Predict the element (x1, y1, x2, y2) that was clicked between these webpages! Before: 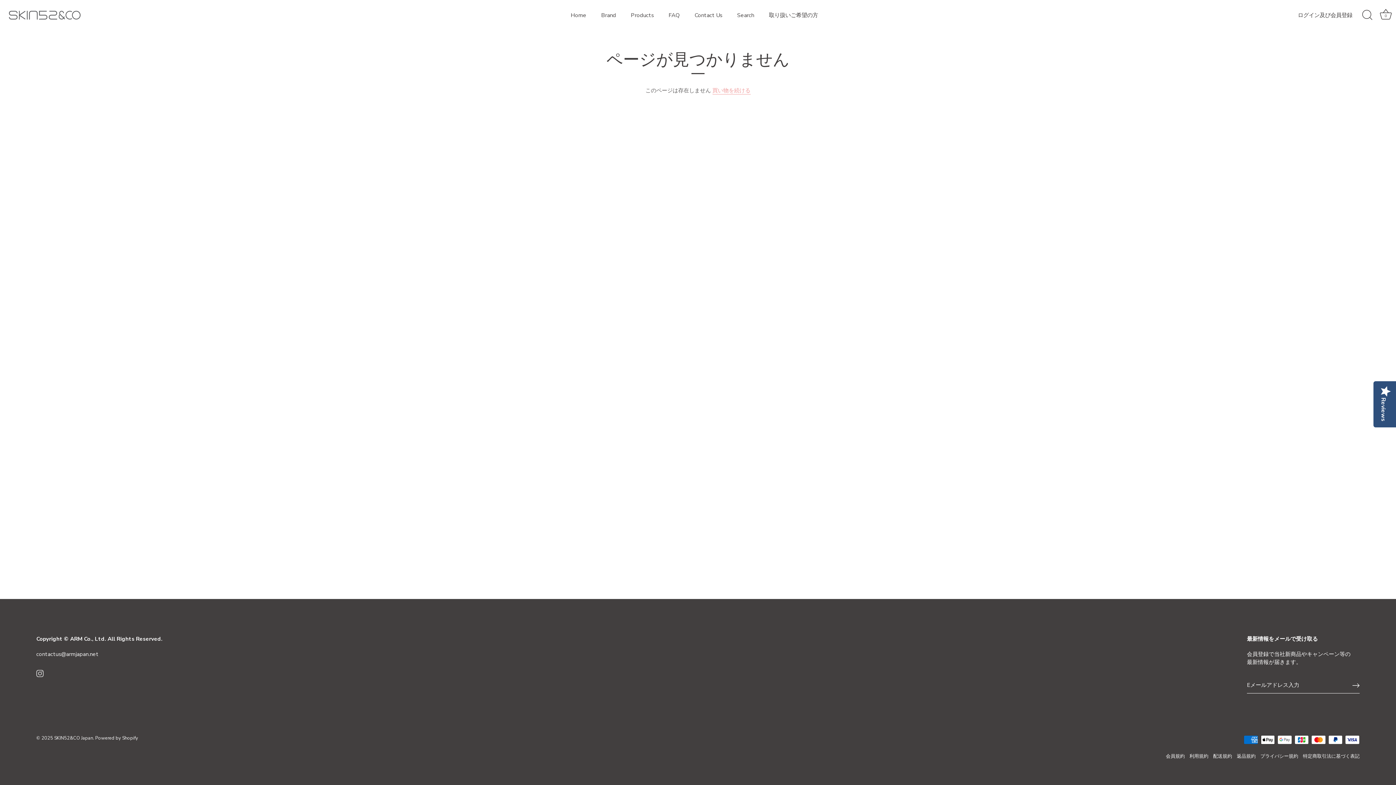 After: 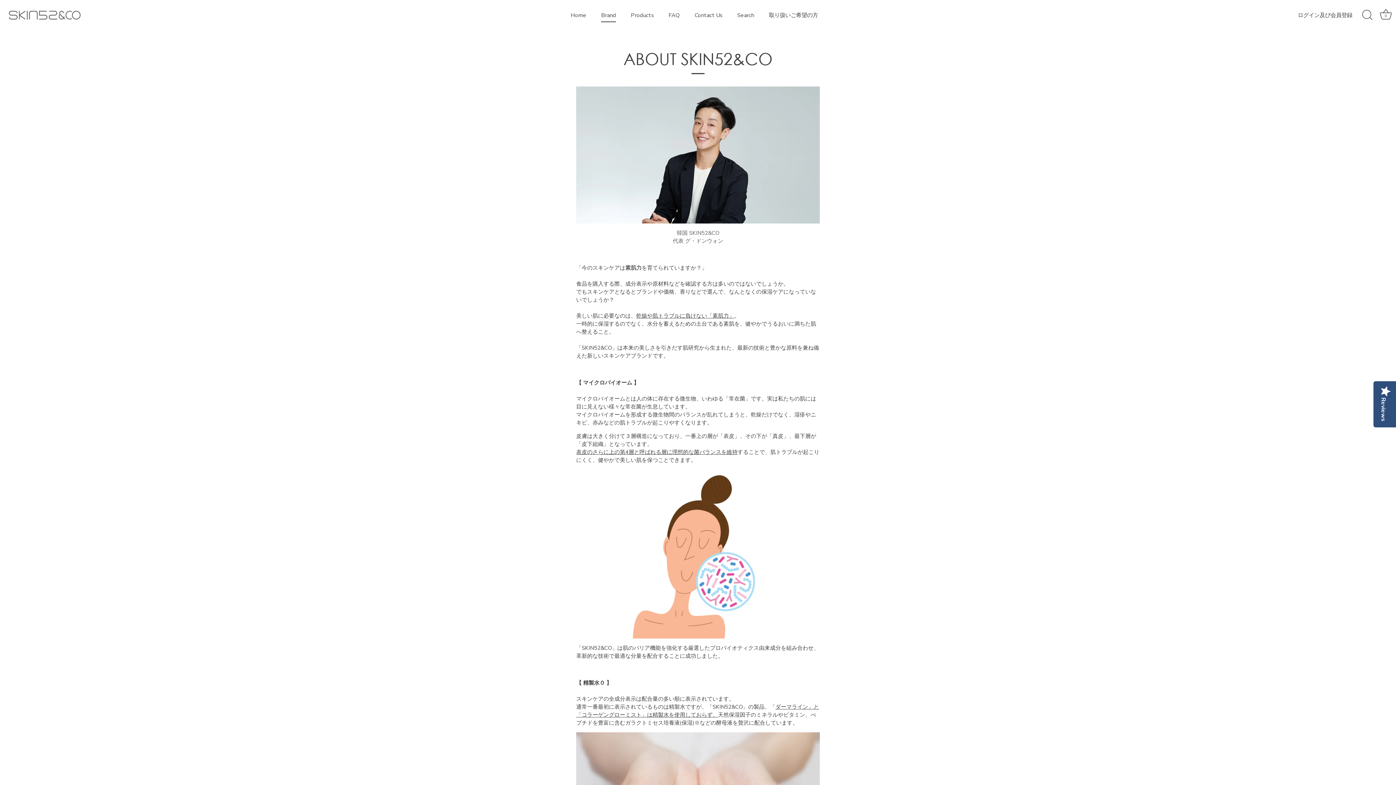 Action: label: Brand bbox: (594, 8, 622, 22)